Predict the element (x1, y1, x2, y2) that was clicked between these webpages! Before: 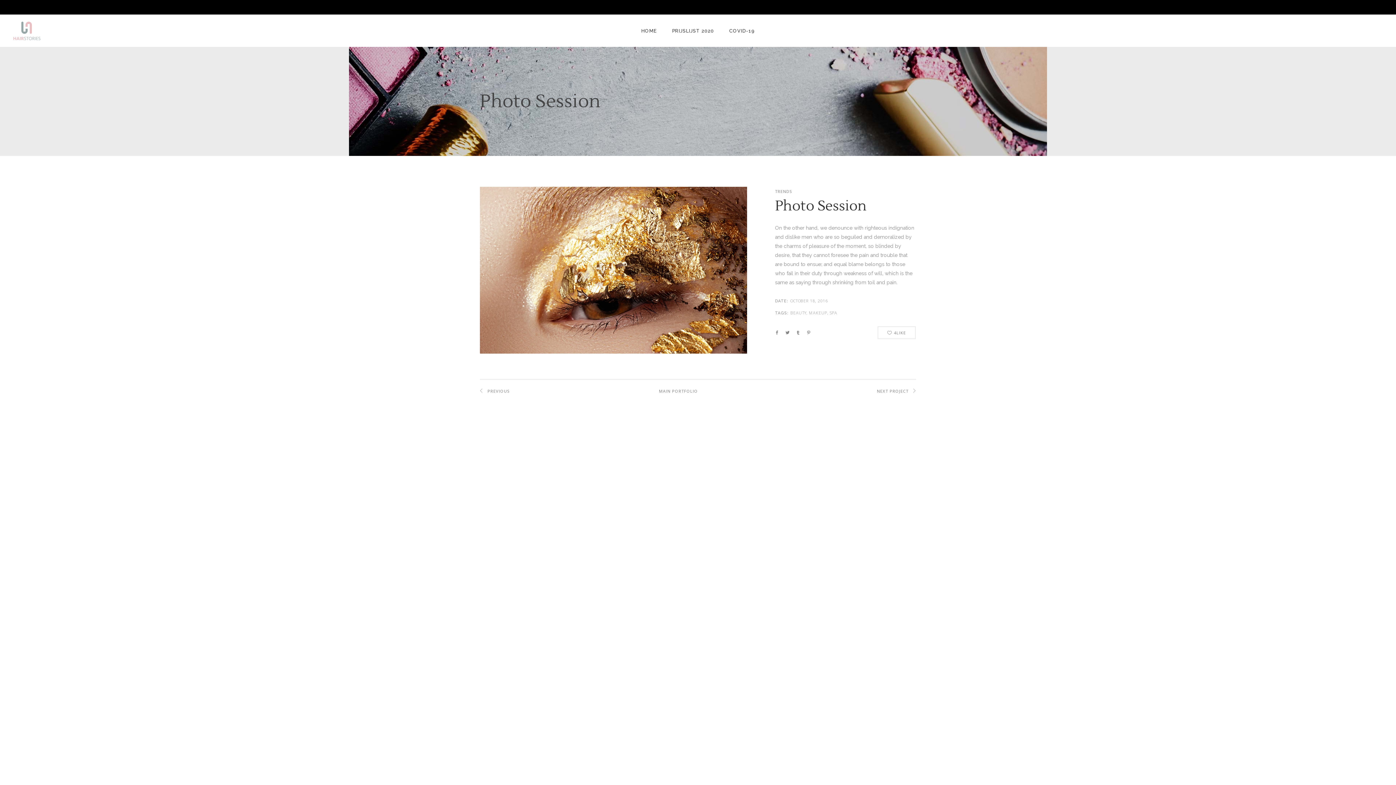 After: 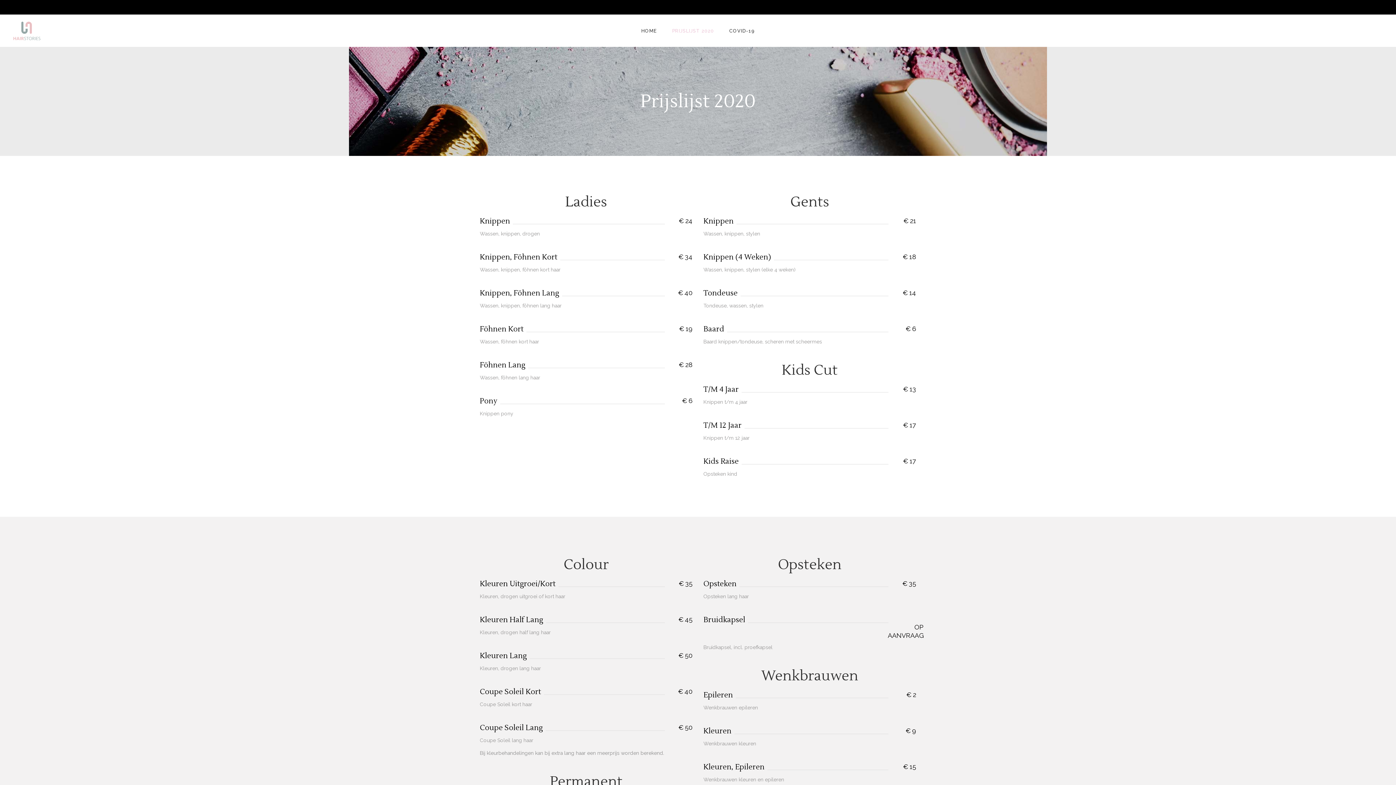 Action: bbox: (664, 14, 721, 46) label: PRIJSLIJST 2020